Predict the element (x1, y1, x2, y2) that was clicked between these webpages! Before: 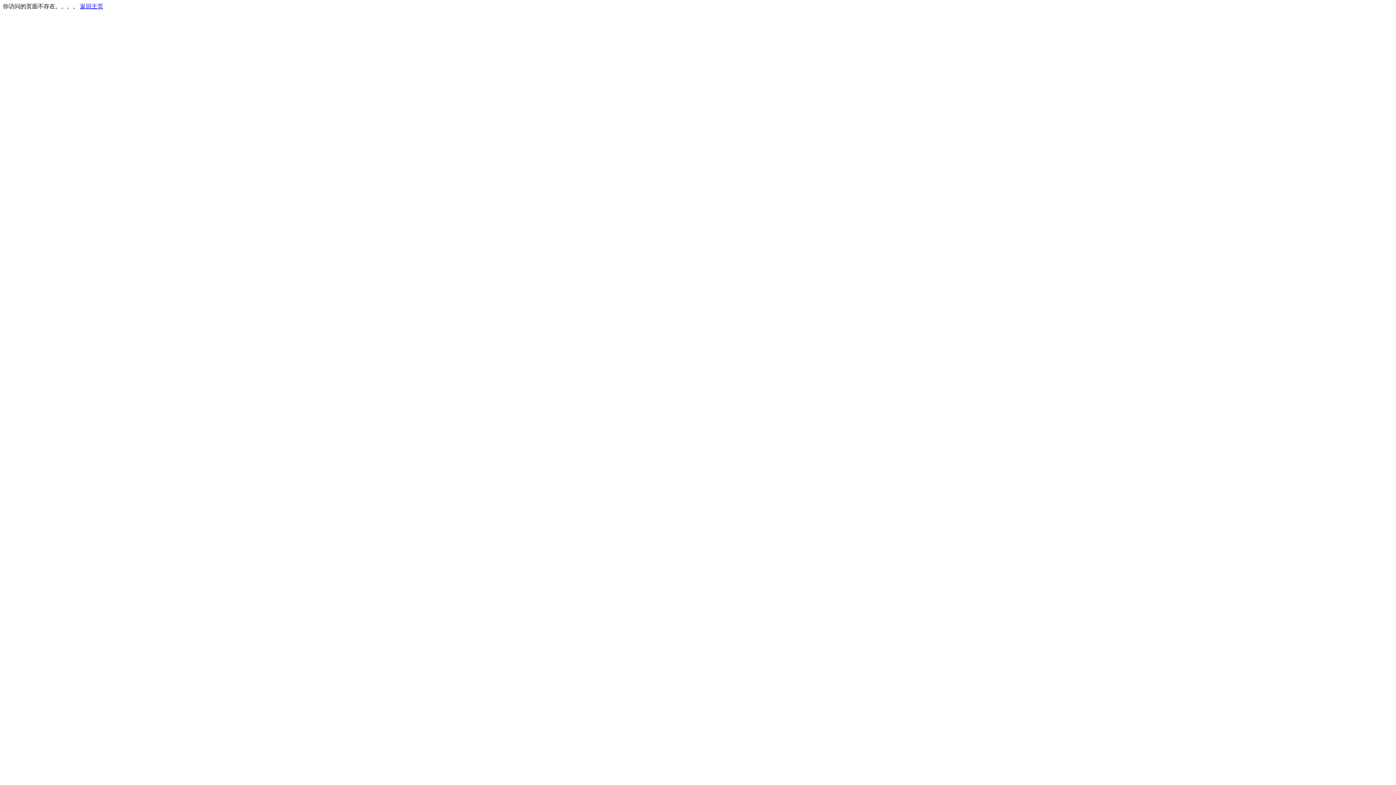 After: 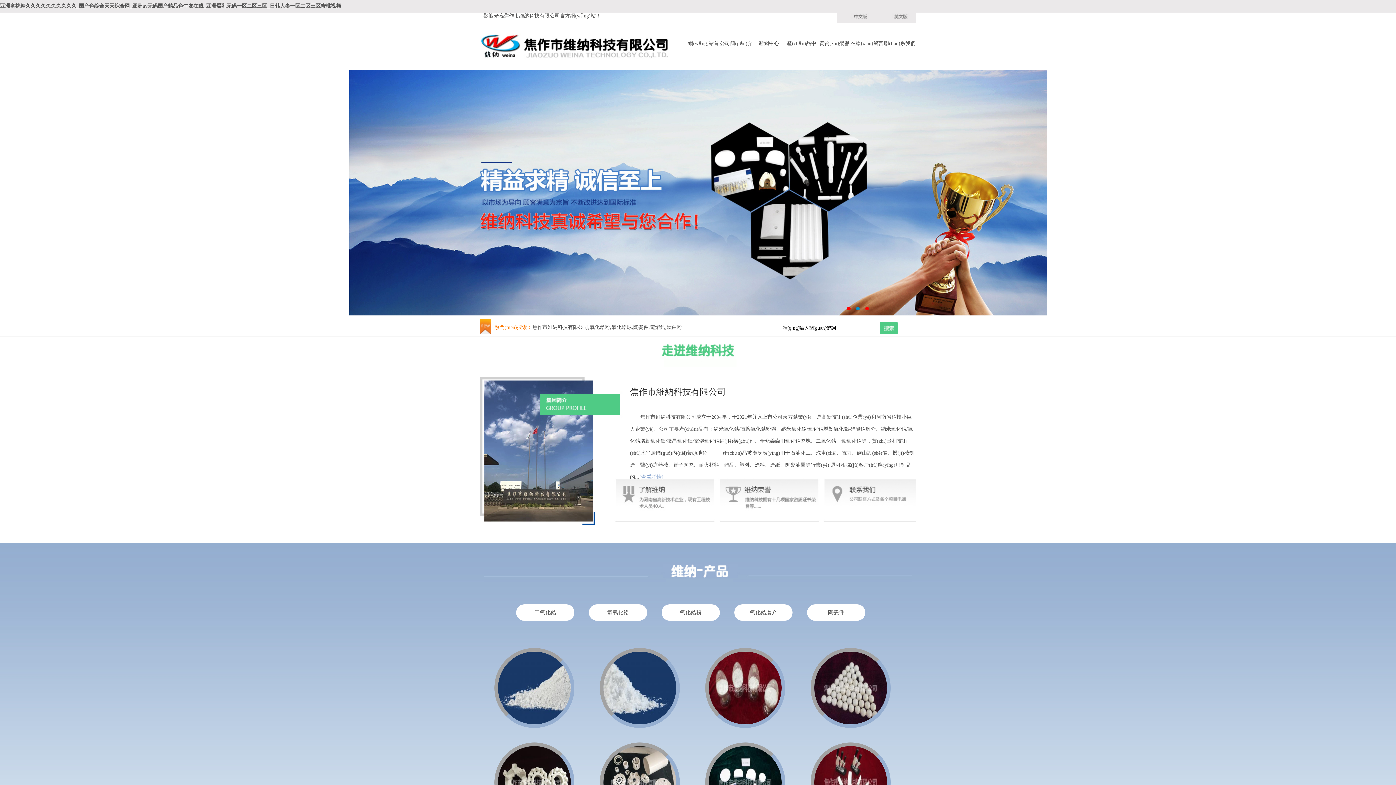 Action: bbox: (80, 3, 103, 9) label: 返回主页